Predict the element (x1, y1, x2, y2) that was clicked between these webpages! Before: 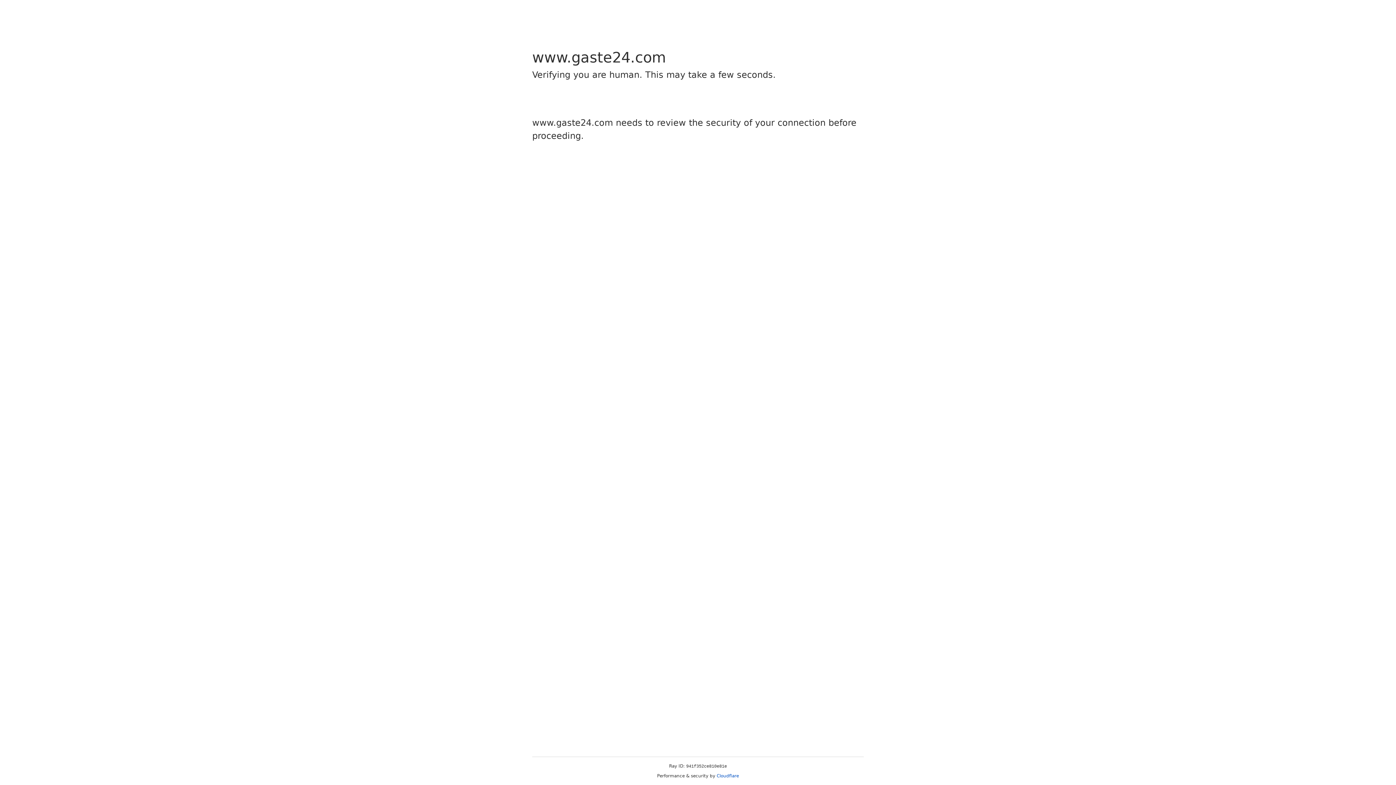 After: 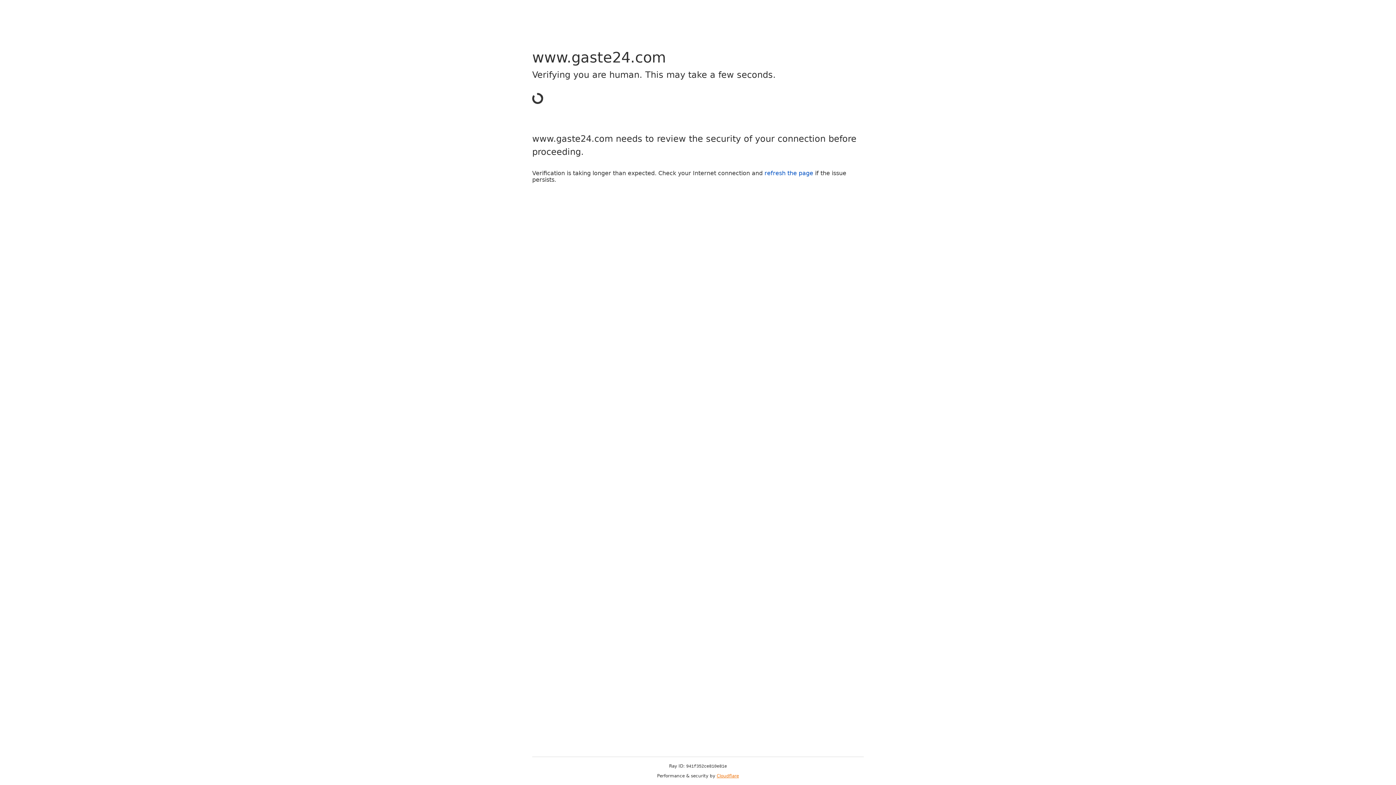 Action: label: Cloudflare bbox: (716, 773, 739, 778)